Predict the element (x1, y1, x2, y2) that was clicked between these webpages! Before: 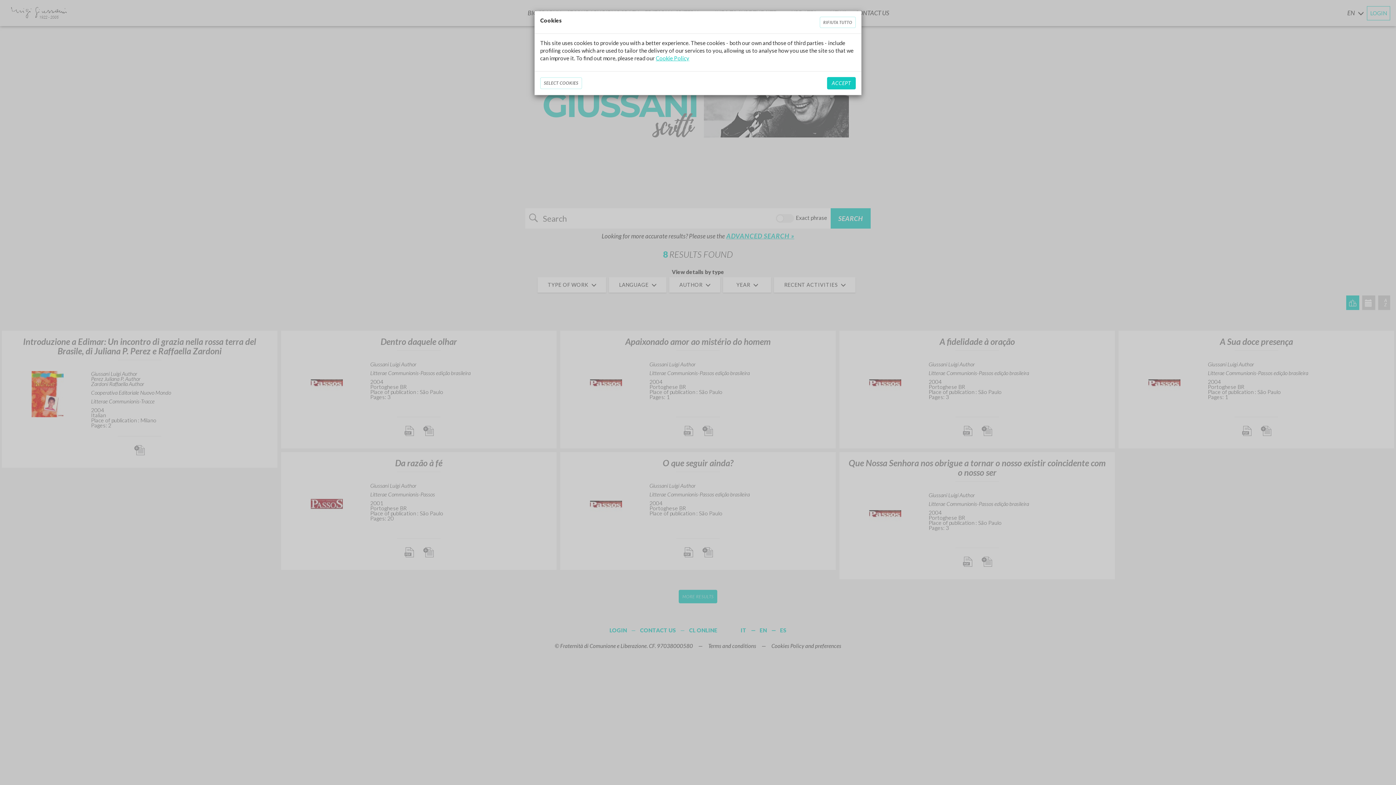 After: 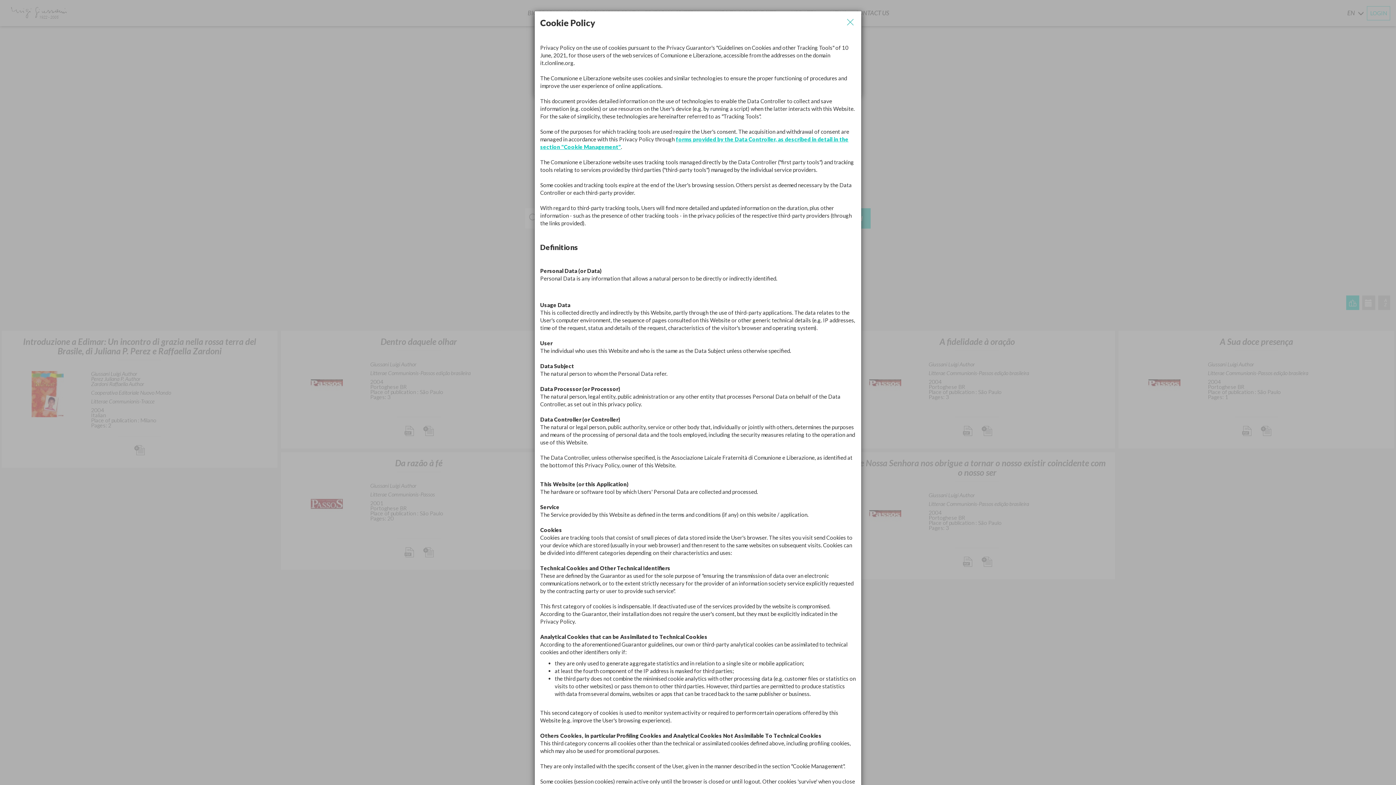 Action: bbox: (656, 54, 689, 61) label: Cookie Policy